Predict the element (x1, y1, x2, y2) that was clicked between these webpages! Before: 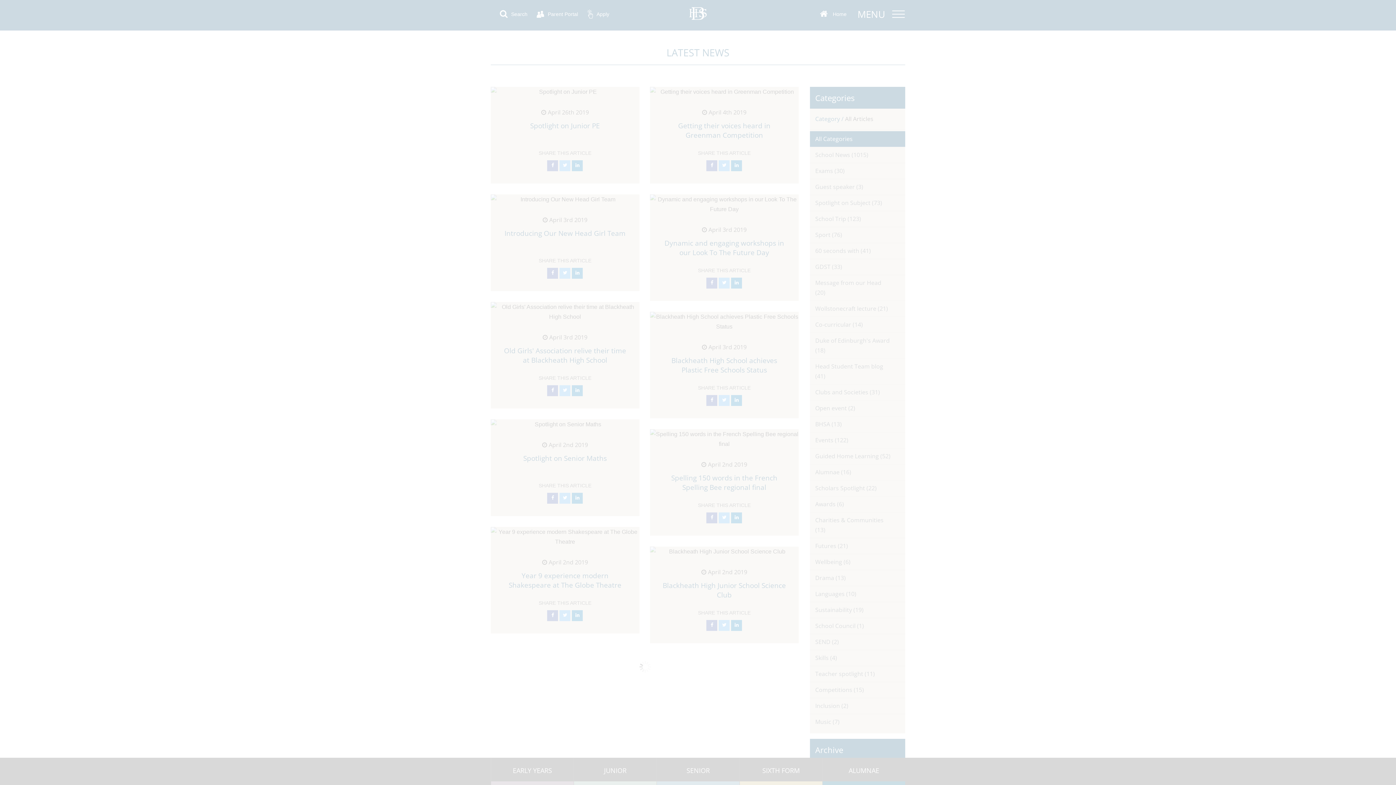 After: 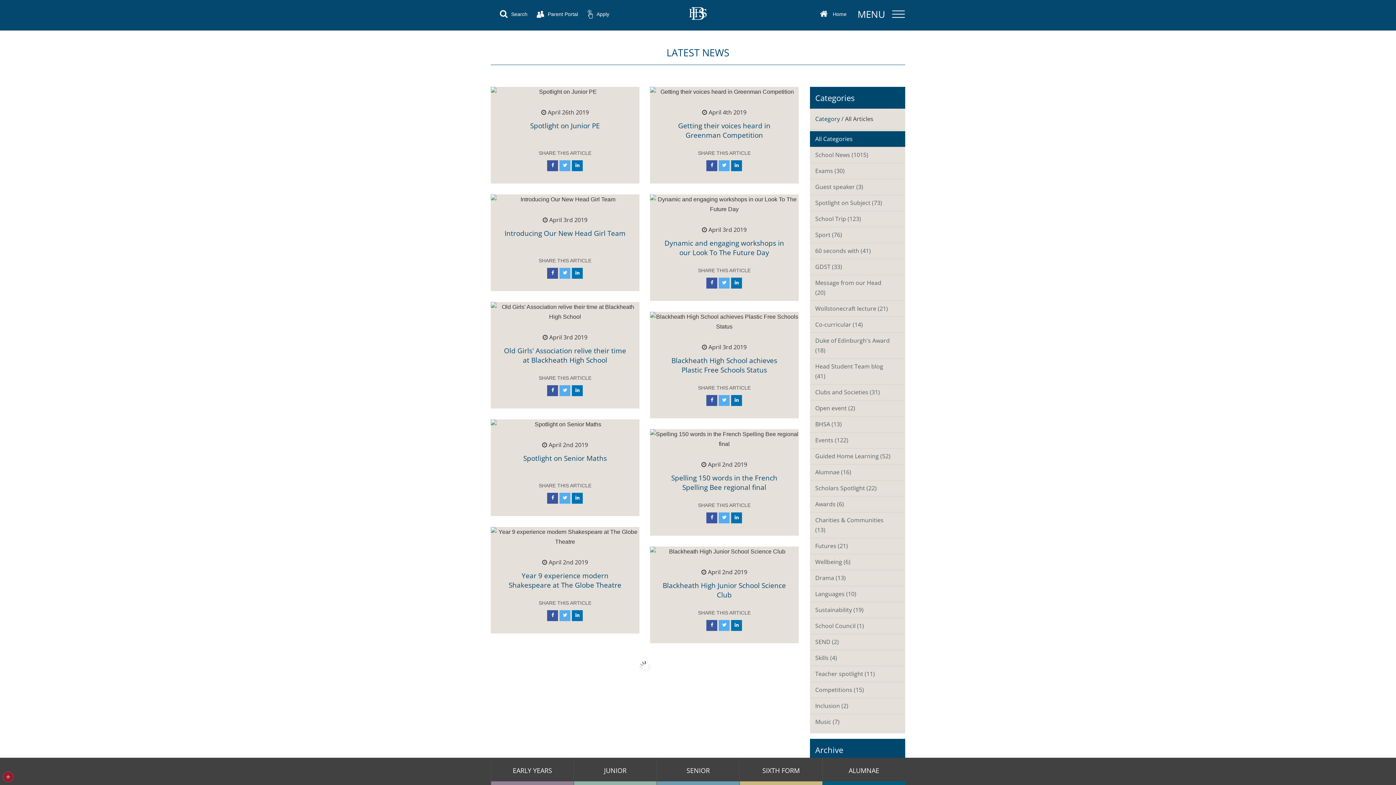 Action: bbox: (46, 725, 110, 739) label: ALLOW ALL COOKIES